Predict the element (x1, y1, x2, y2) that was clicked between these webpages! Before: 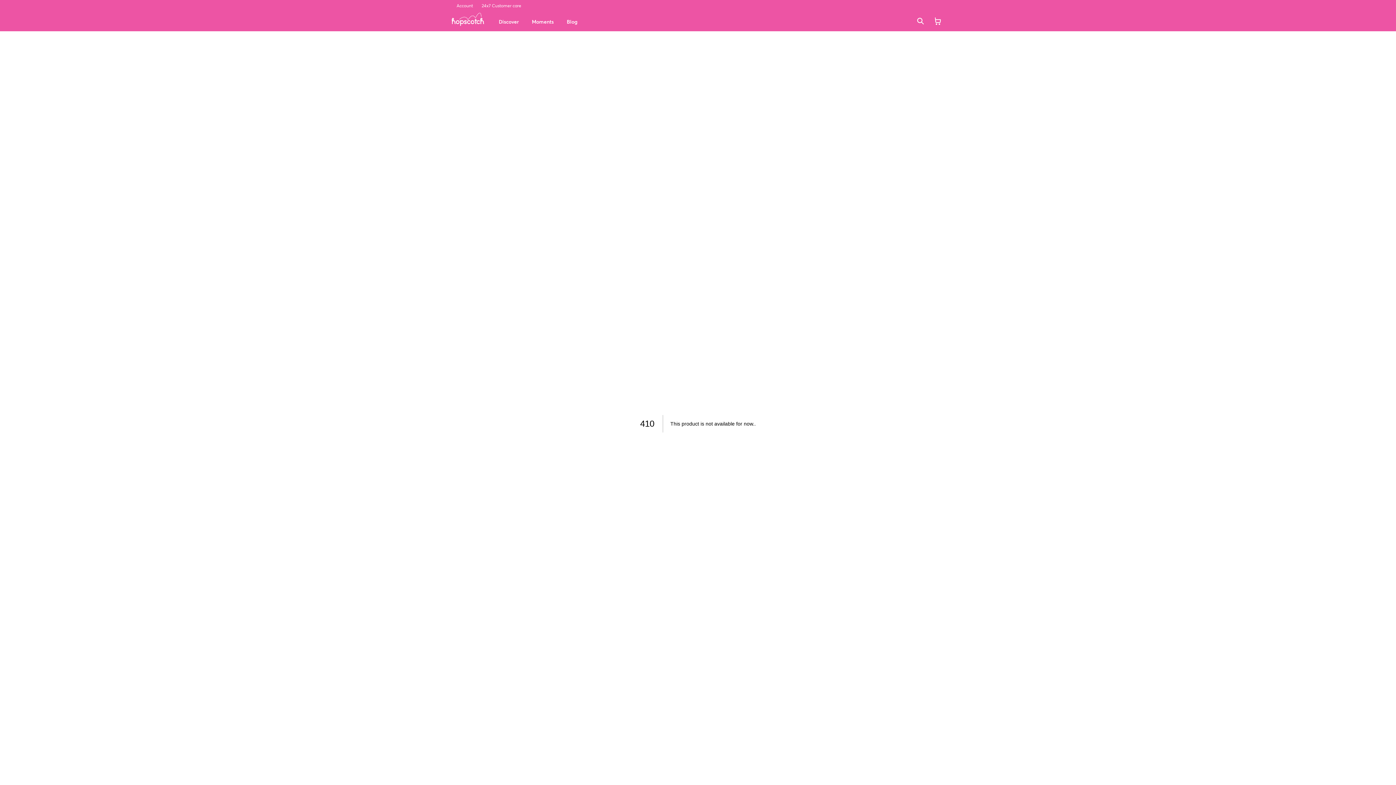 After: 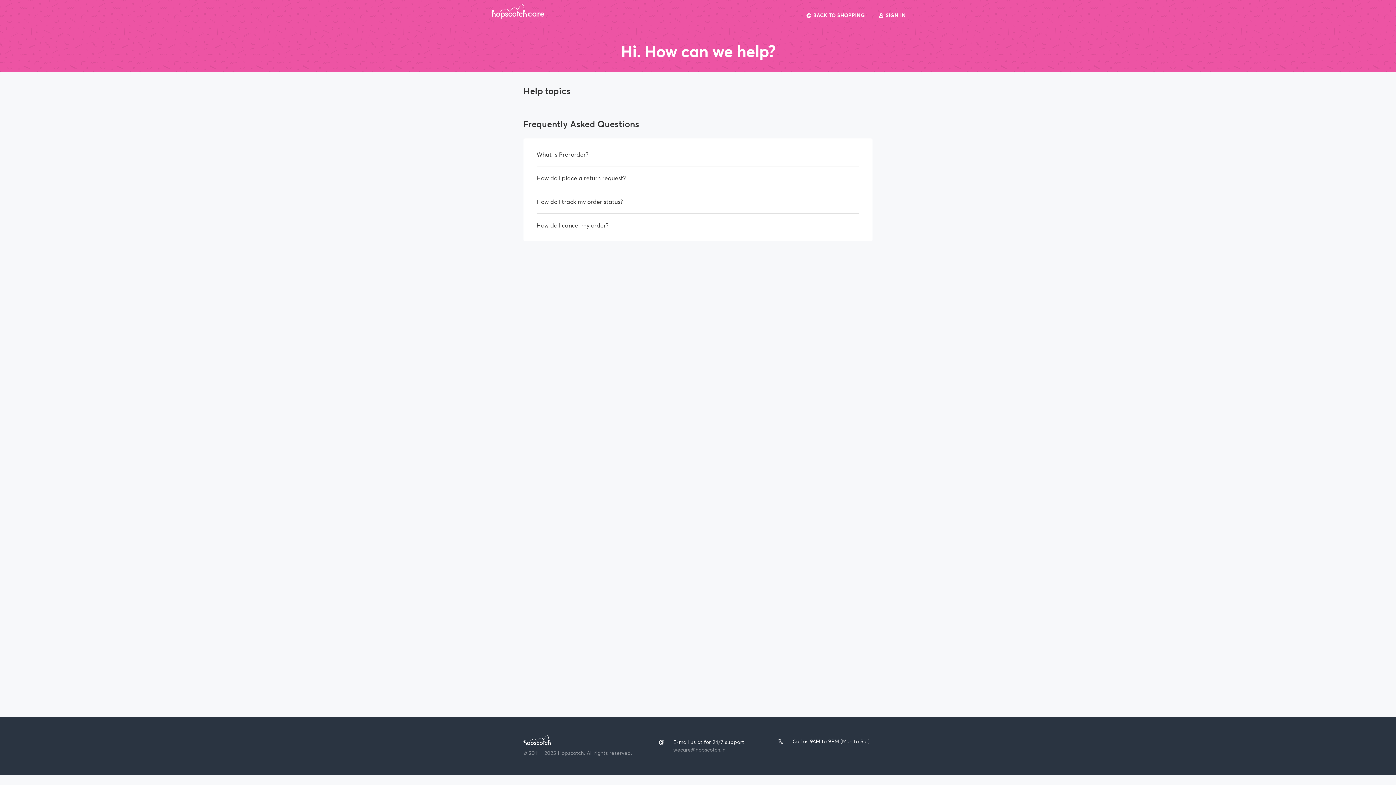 Action: bbox: (477, 0, 521, 11) label: 24x7 Customer care